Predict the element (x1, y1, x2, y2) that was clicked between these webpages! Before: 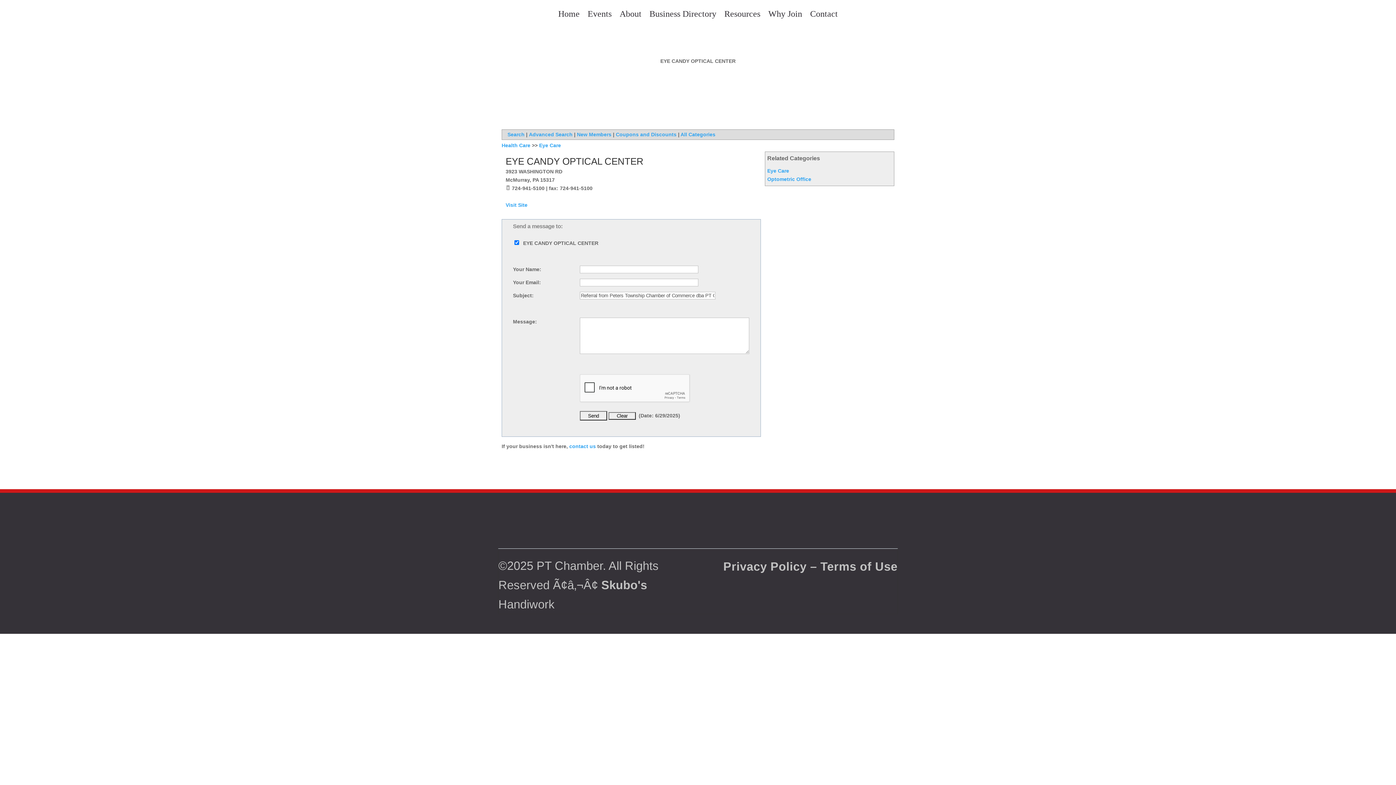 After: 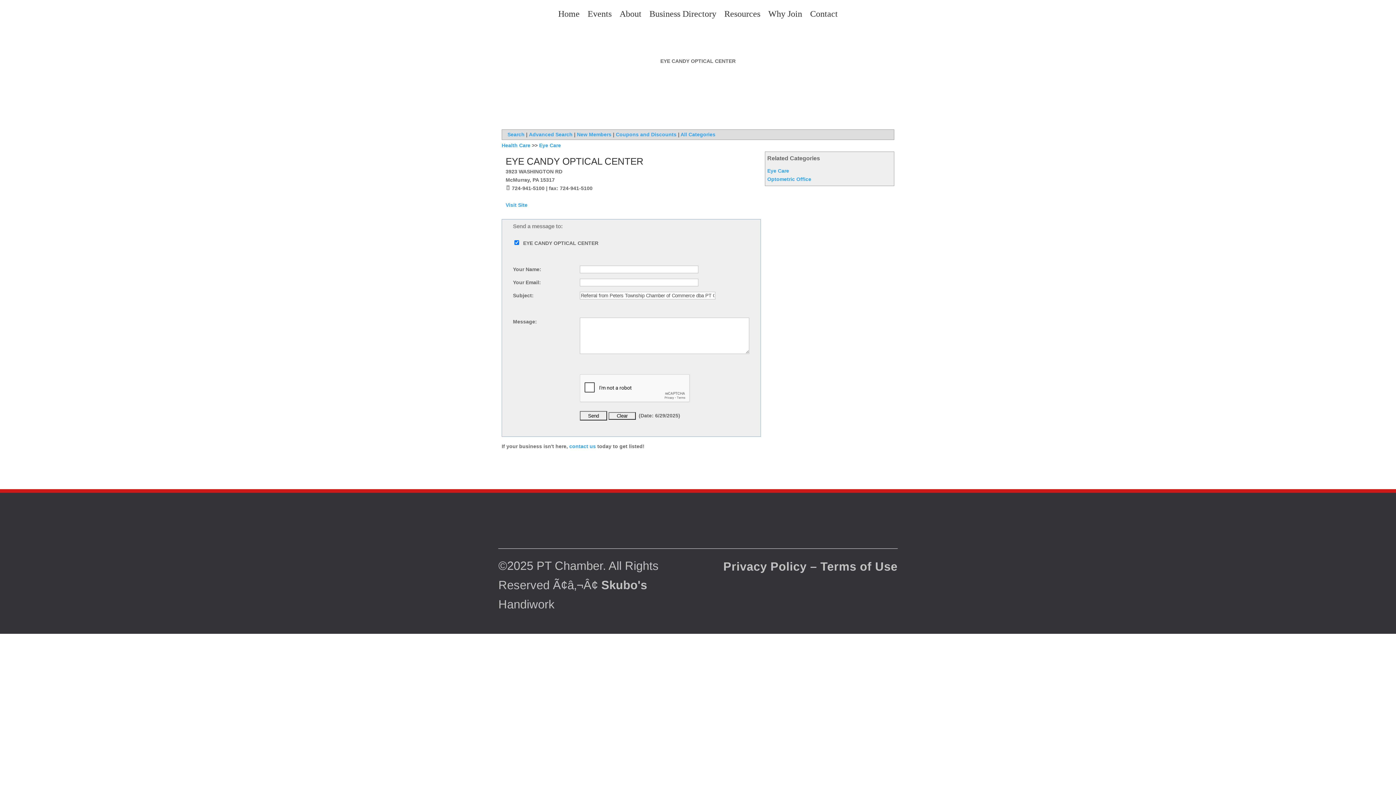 Action: bbox: (505, 156, 643, 166) label: EYE CANDY OPTICAL CENTER